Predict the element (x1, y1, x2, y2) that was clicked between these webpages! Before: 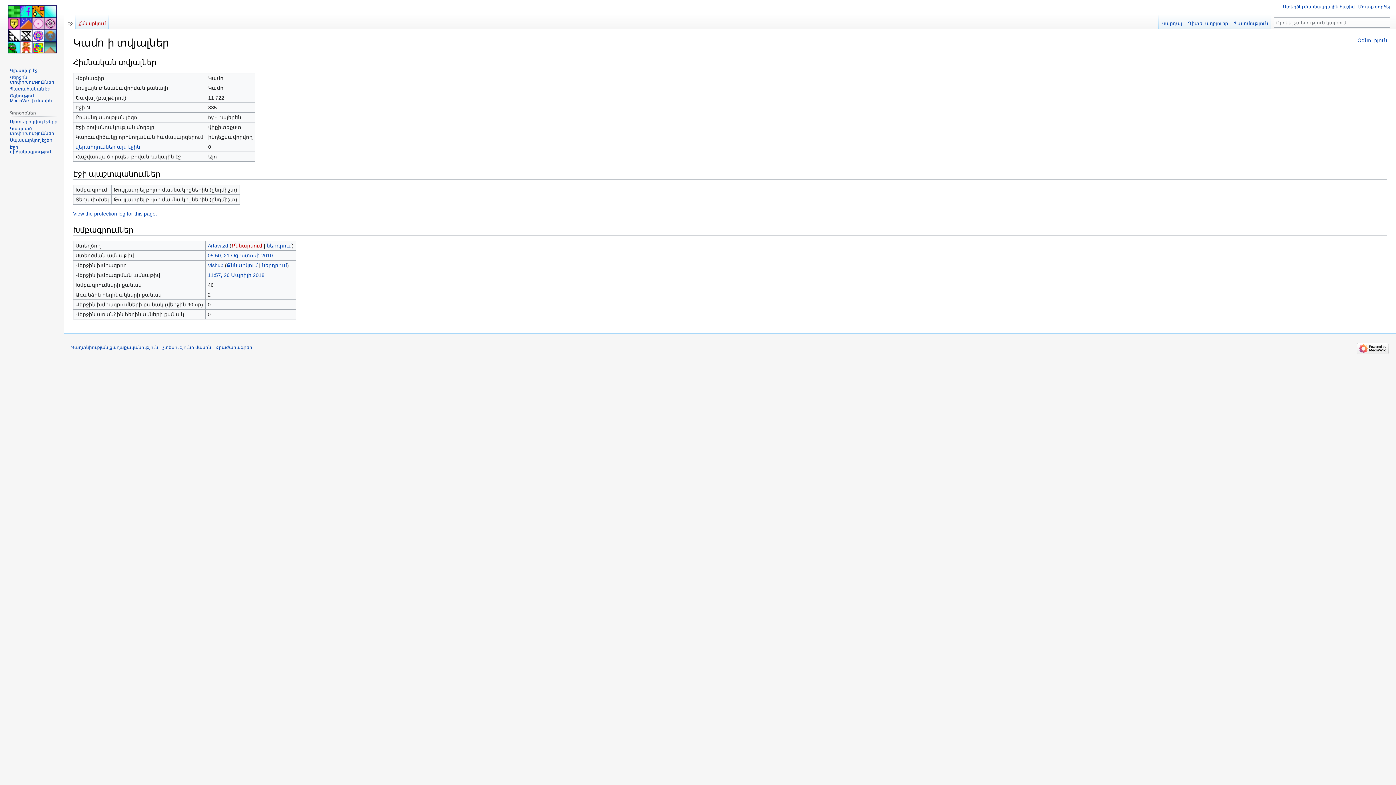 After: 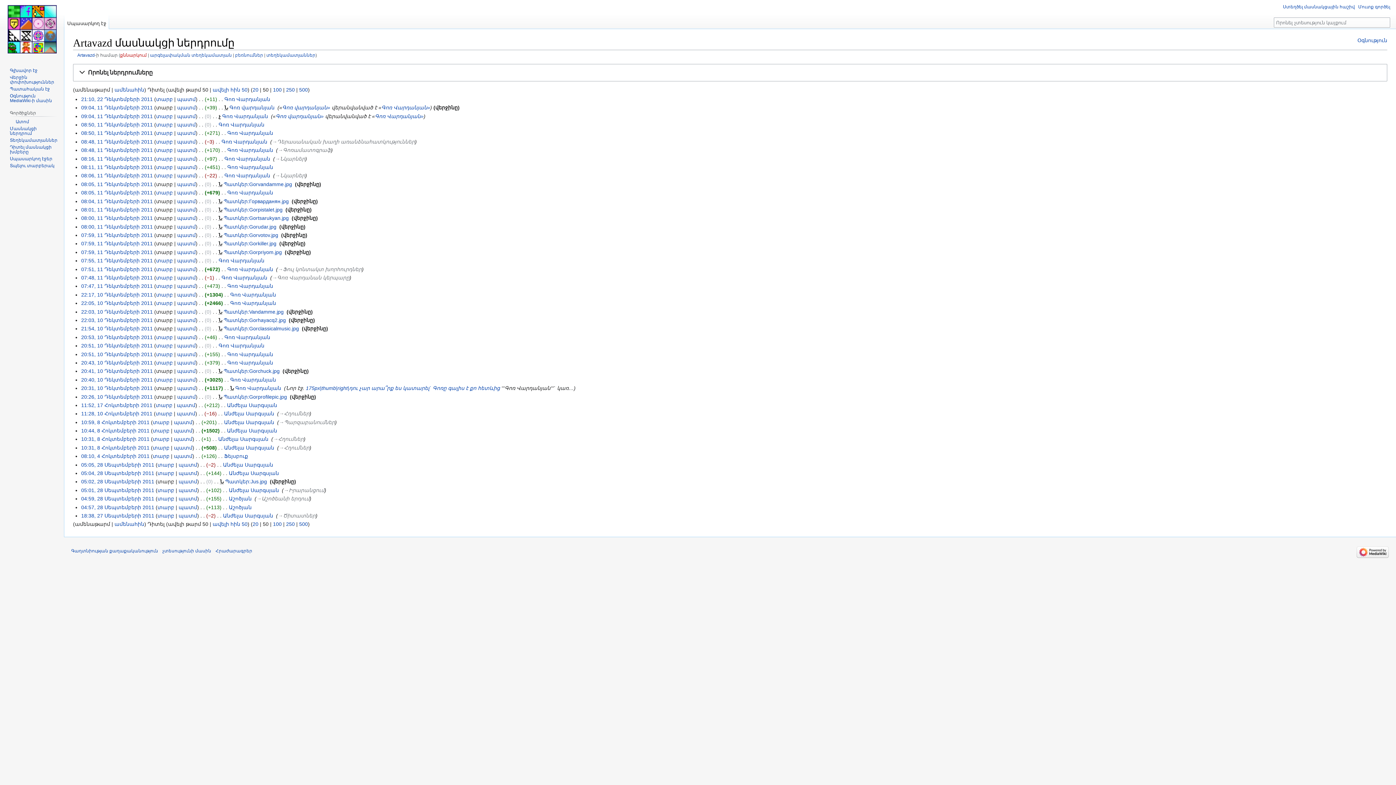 Action: label: ներդրում bbox: (266, 242, 291, 248)